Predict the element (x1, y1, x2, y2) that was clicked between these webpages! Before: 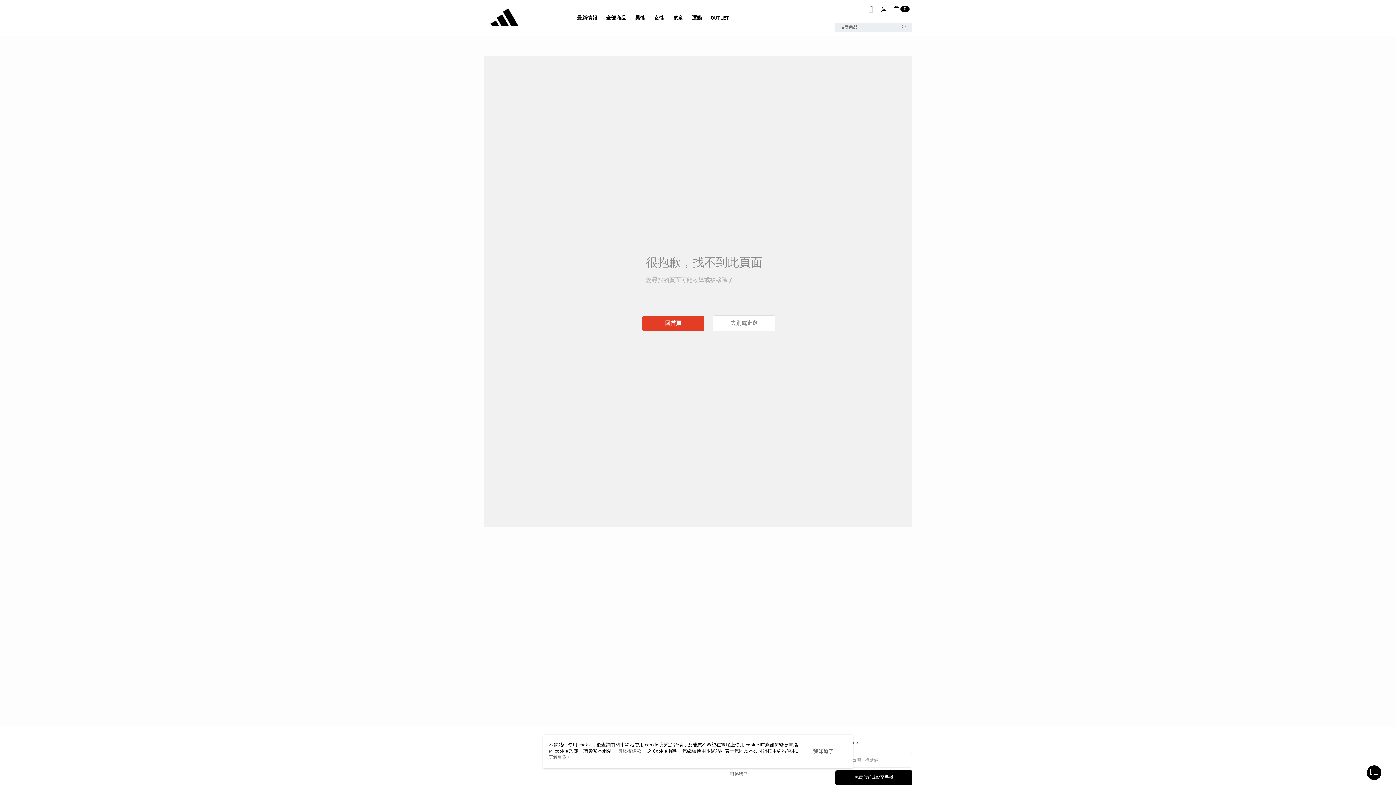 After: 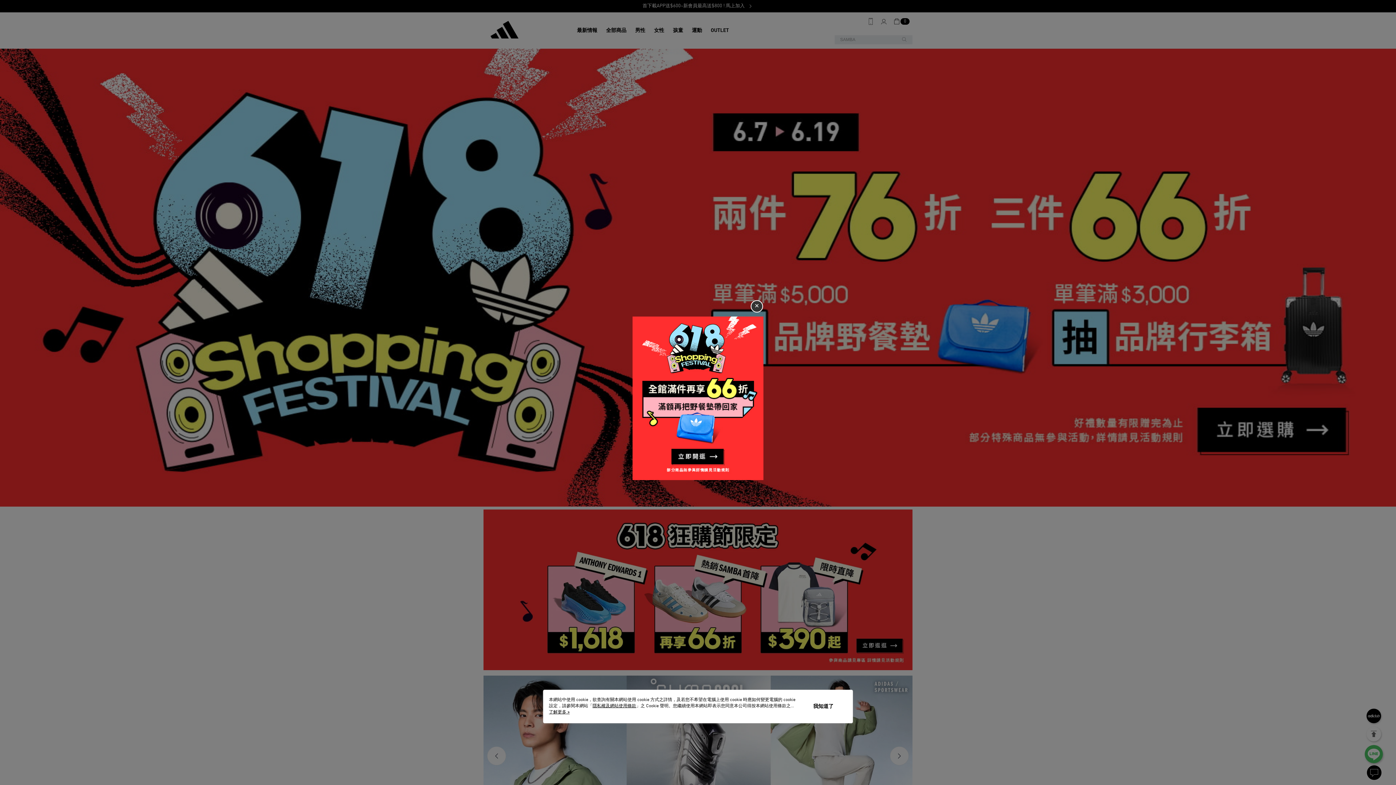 Action: label: 回首頁 bbox: (642, 316, 704, 331)